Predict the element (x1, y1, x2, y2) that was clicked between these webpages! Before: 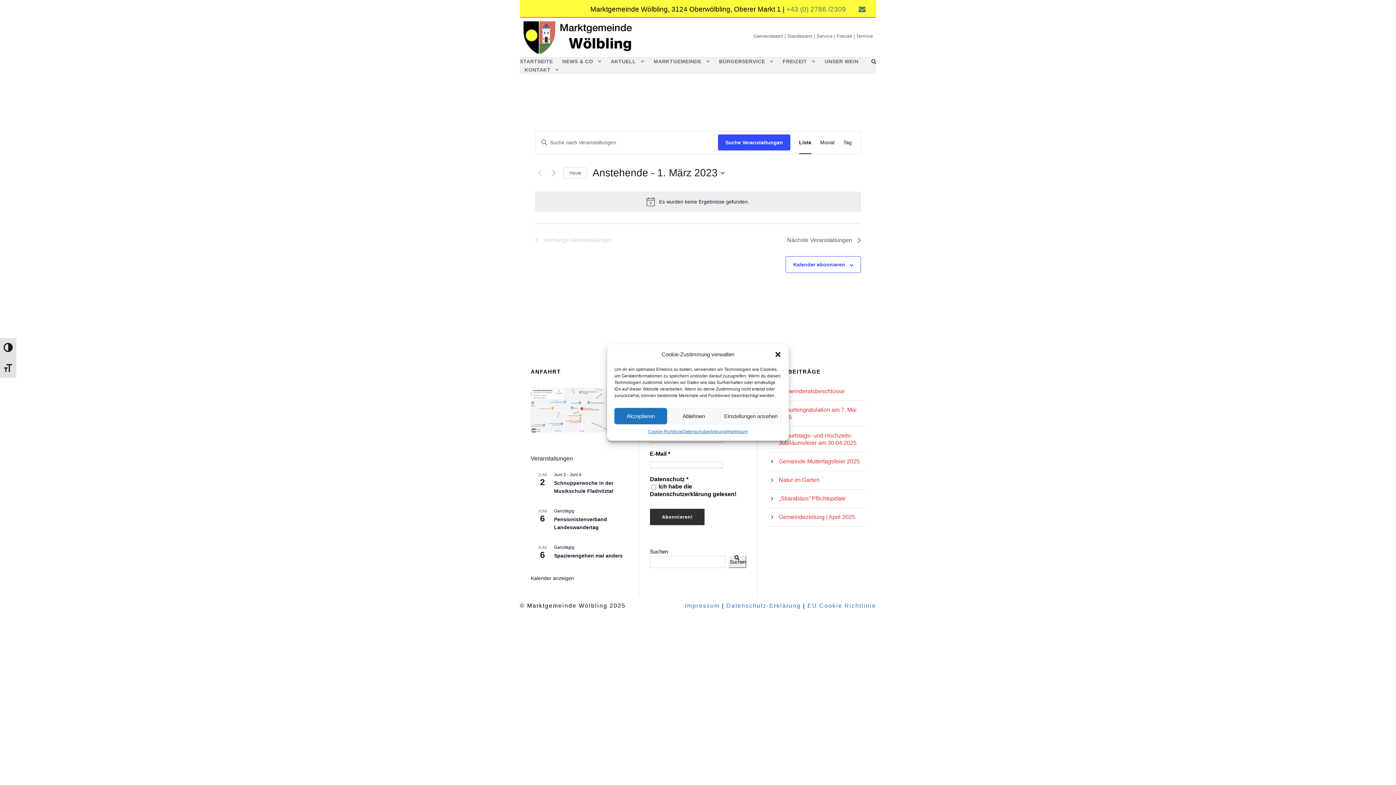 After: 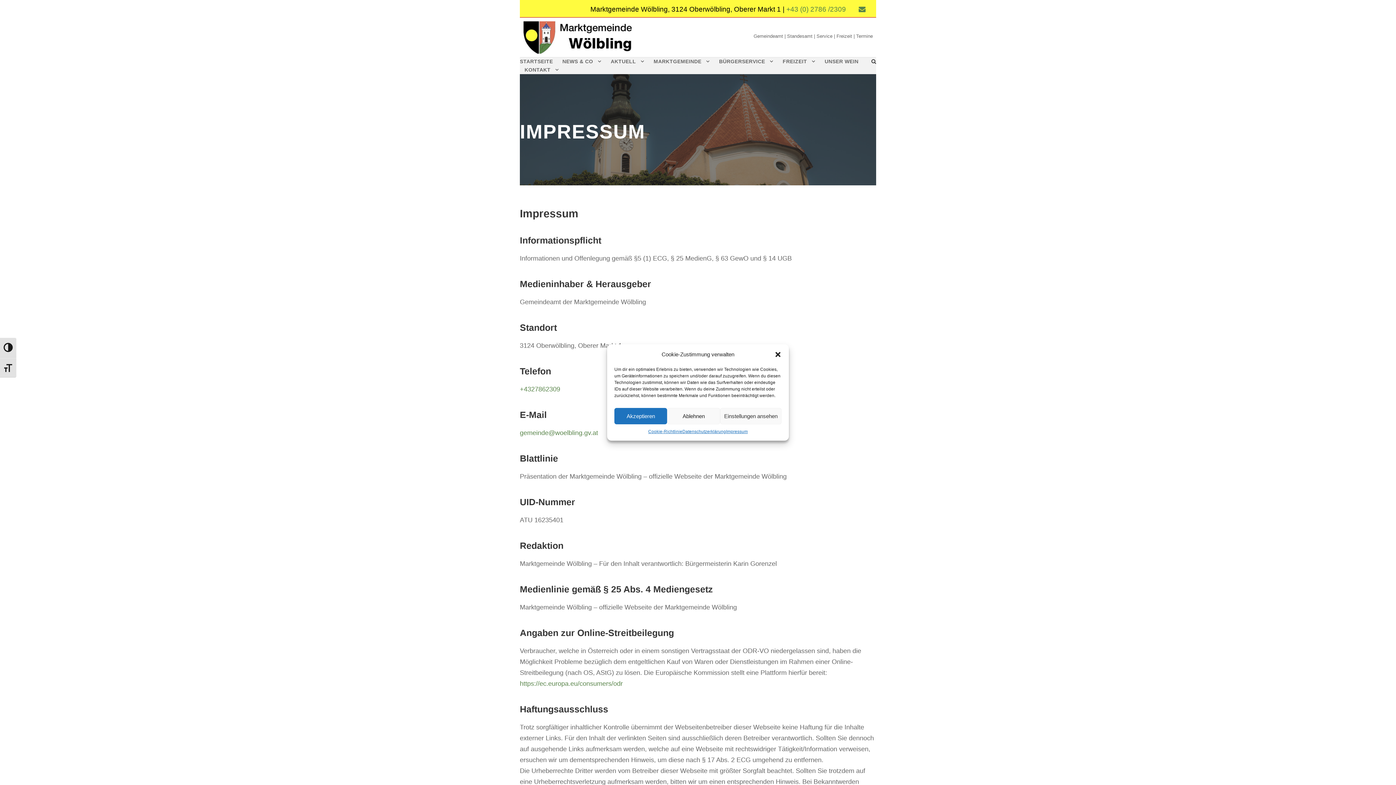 Action: label: Impressum bbox: (726, 428, 747, 435)